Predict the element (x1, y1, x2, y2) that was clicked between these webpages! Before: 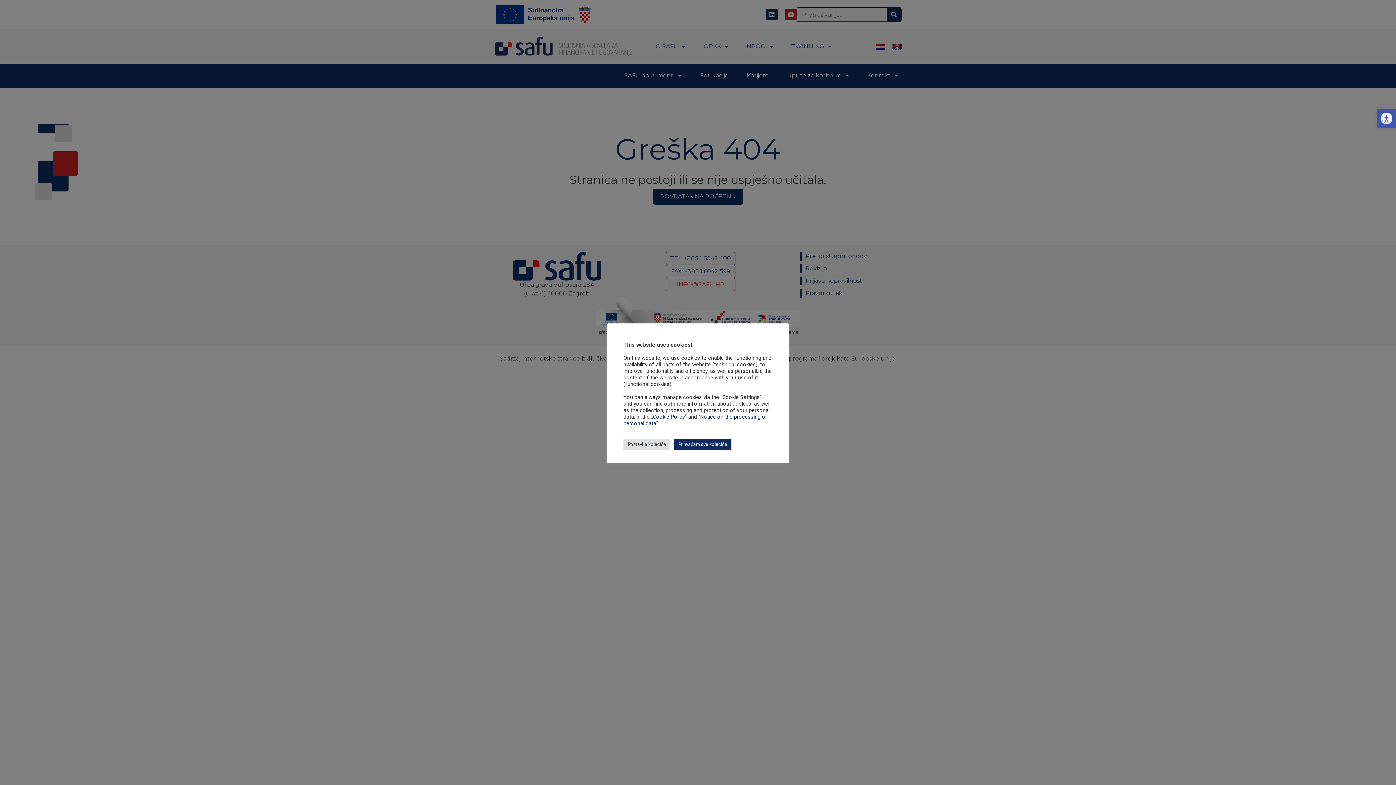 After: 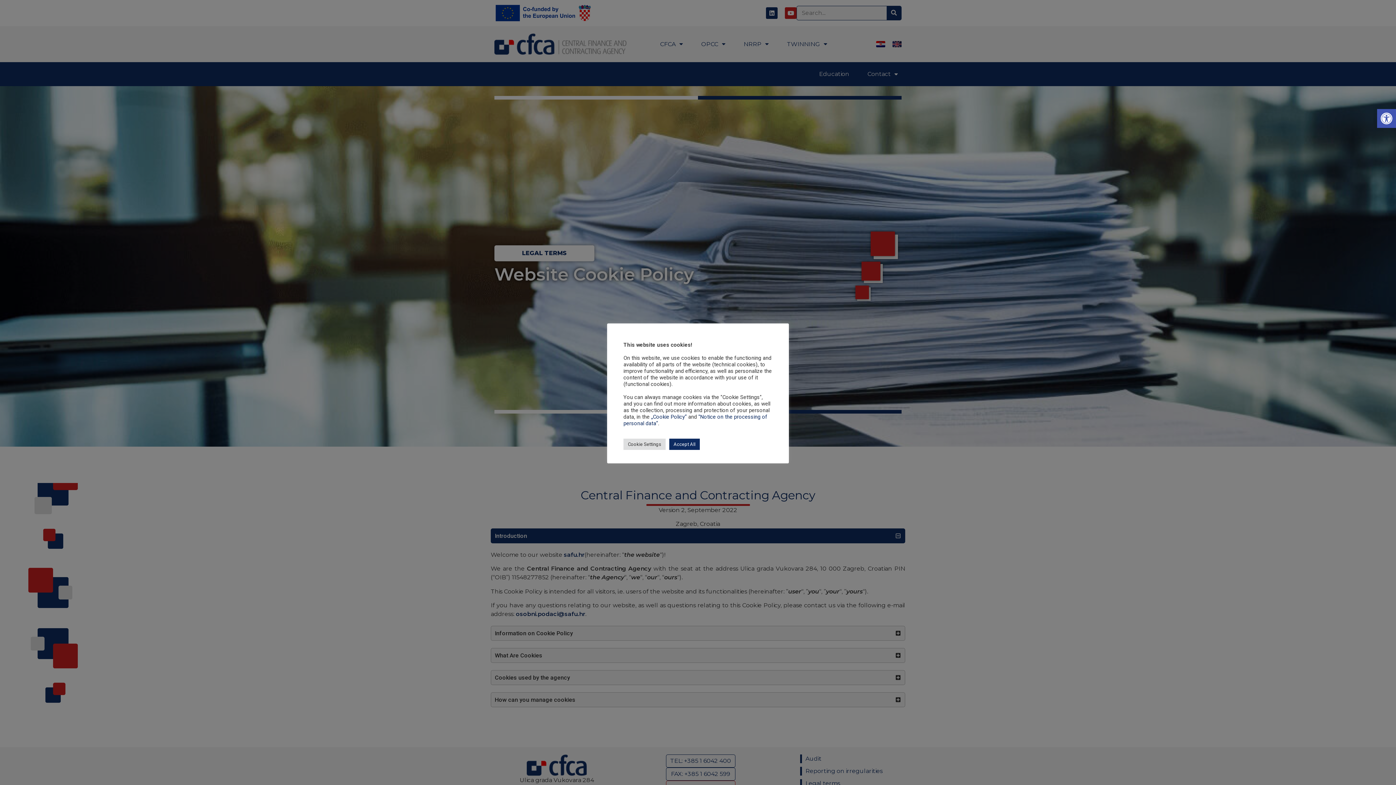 Action: bbox: (651, 413, 686, 420) label: „Cookie Policy“